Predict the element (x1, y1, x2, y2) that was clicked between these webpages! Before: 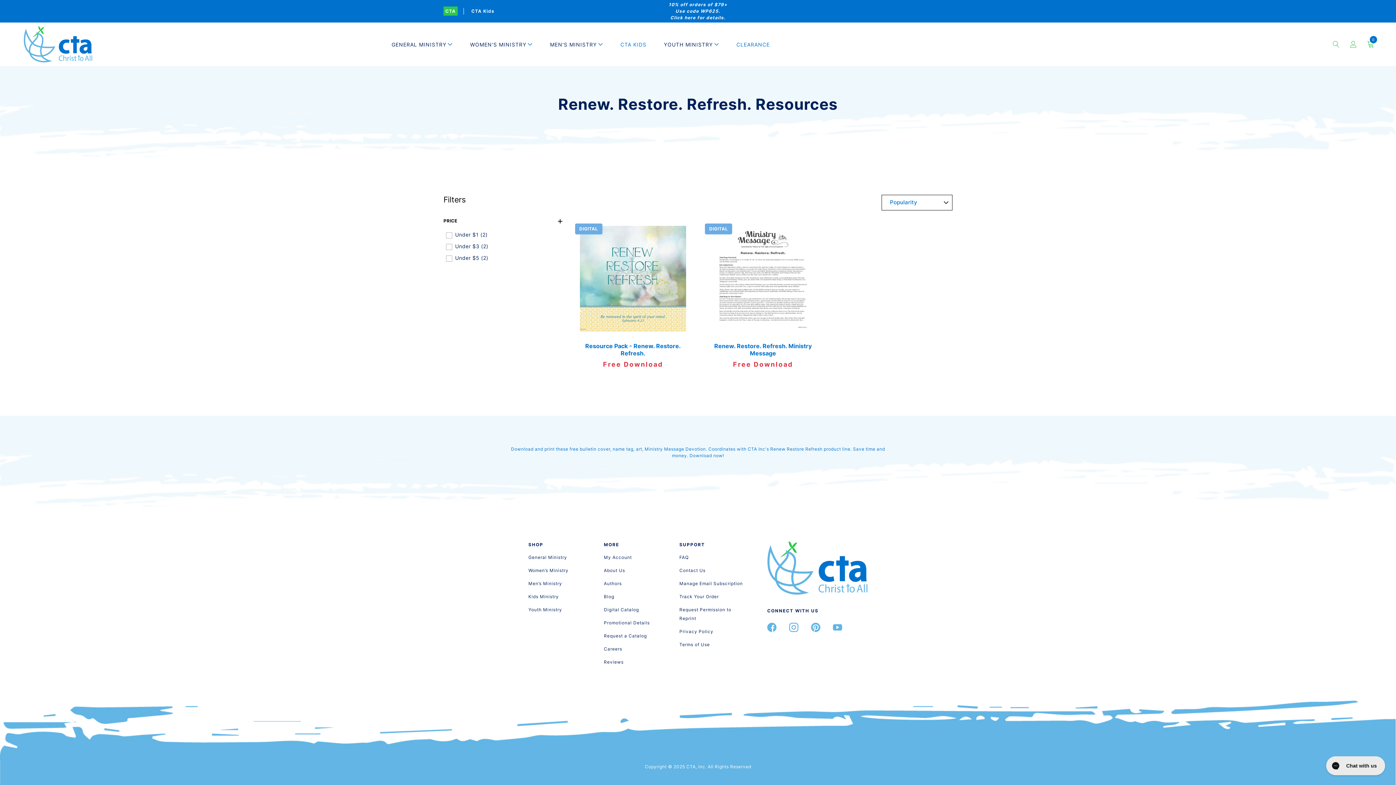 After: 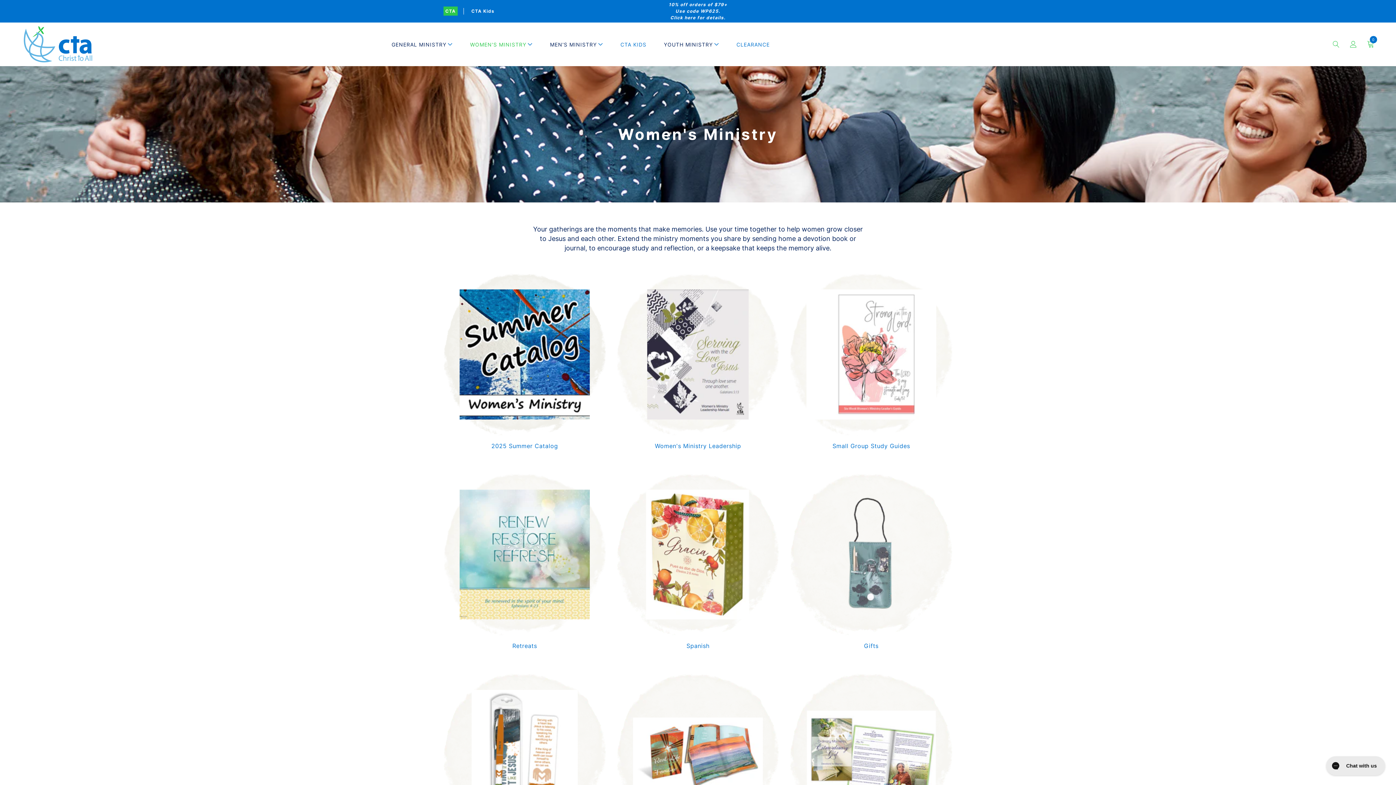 Action: label: Women's Ministry bbox: (470, 40, 532, 48)